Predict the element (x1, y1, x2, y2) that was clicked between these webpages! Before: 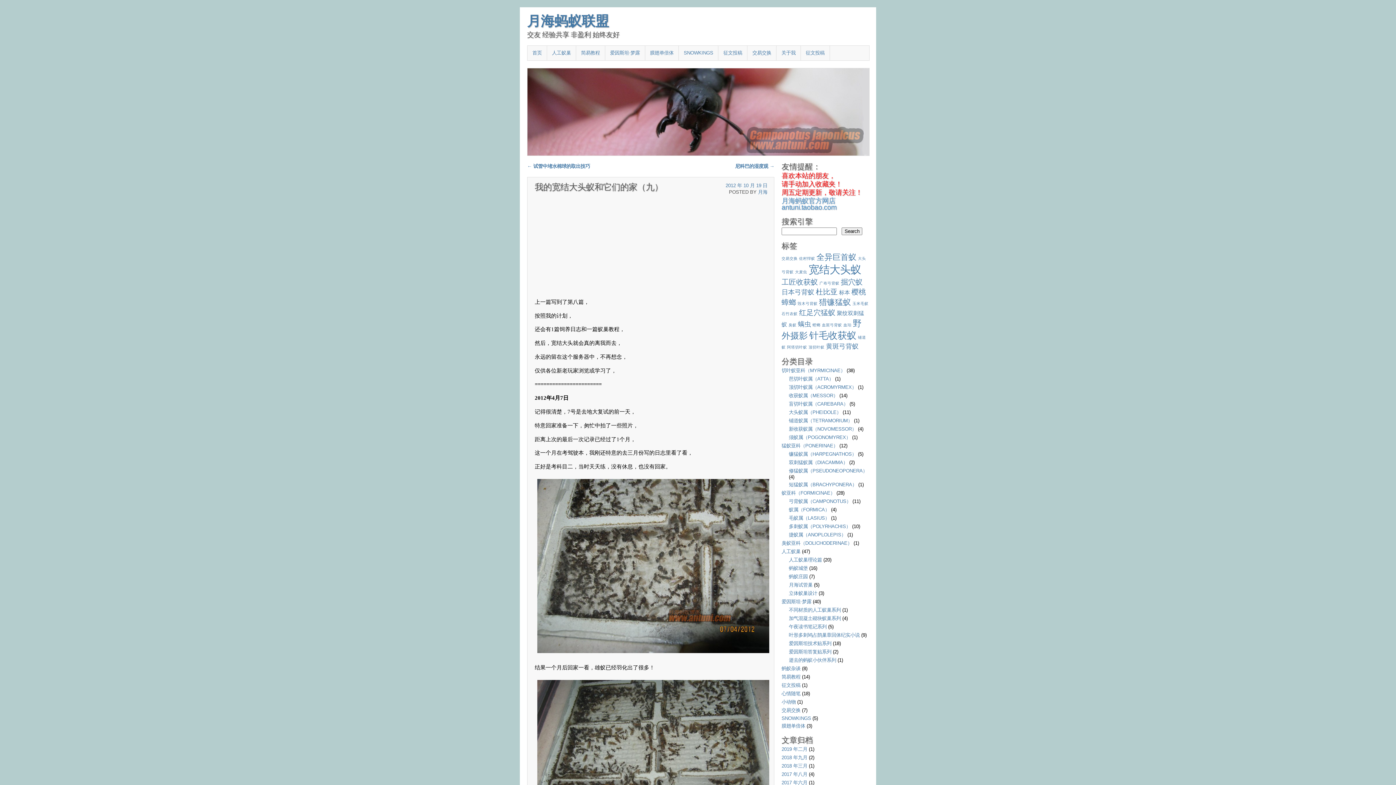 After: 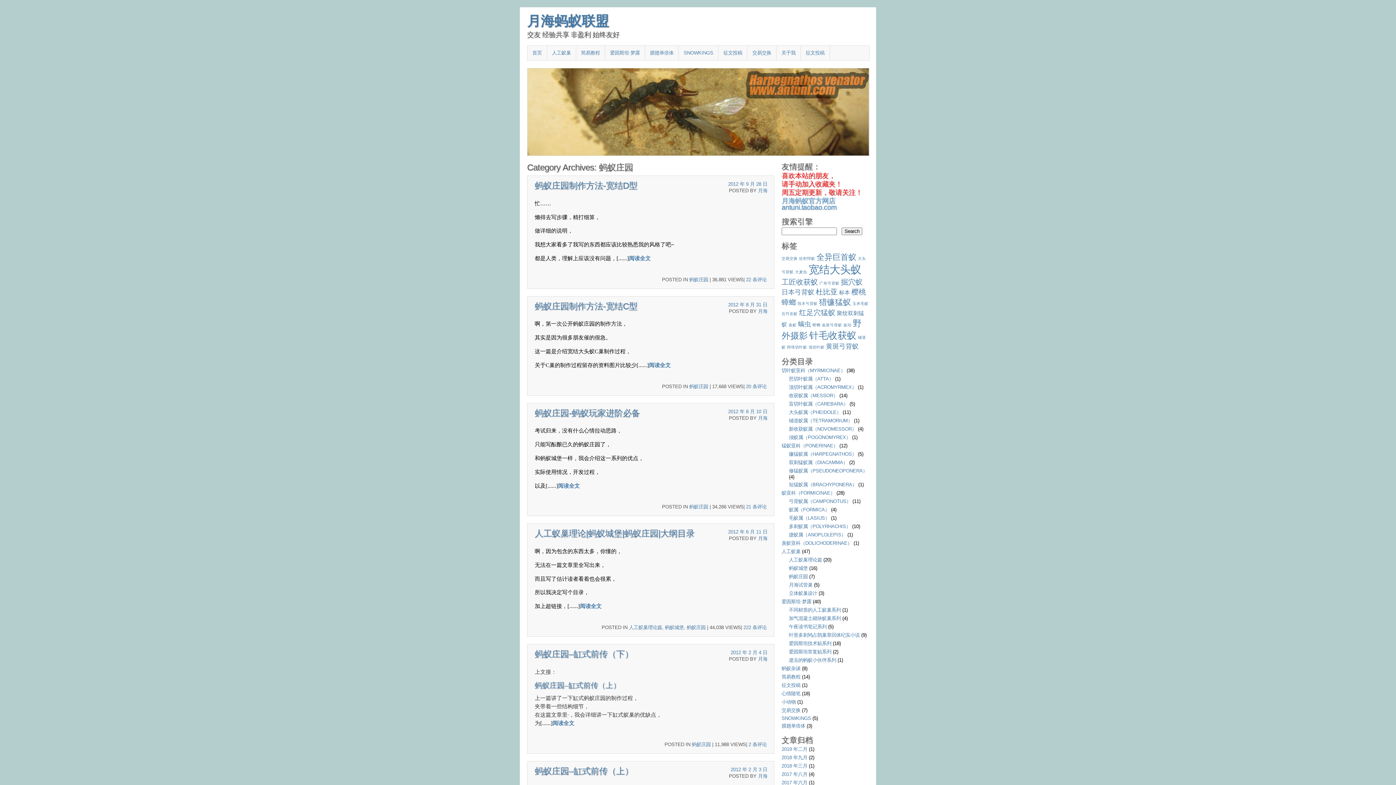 Action: bbox: (789, 574, 808, 579) label: 蚂蚁庄园